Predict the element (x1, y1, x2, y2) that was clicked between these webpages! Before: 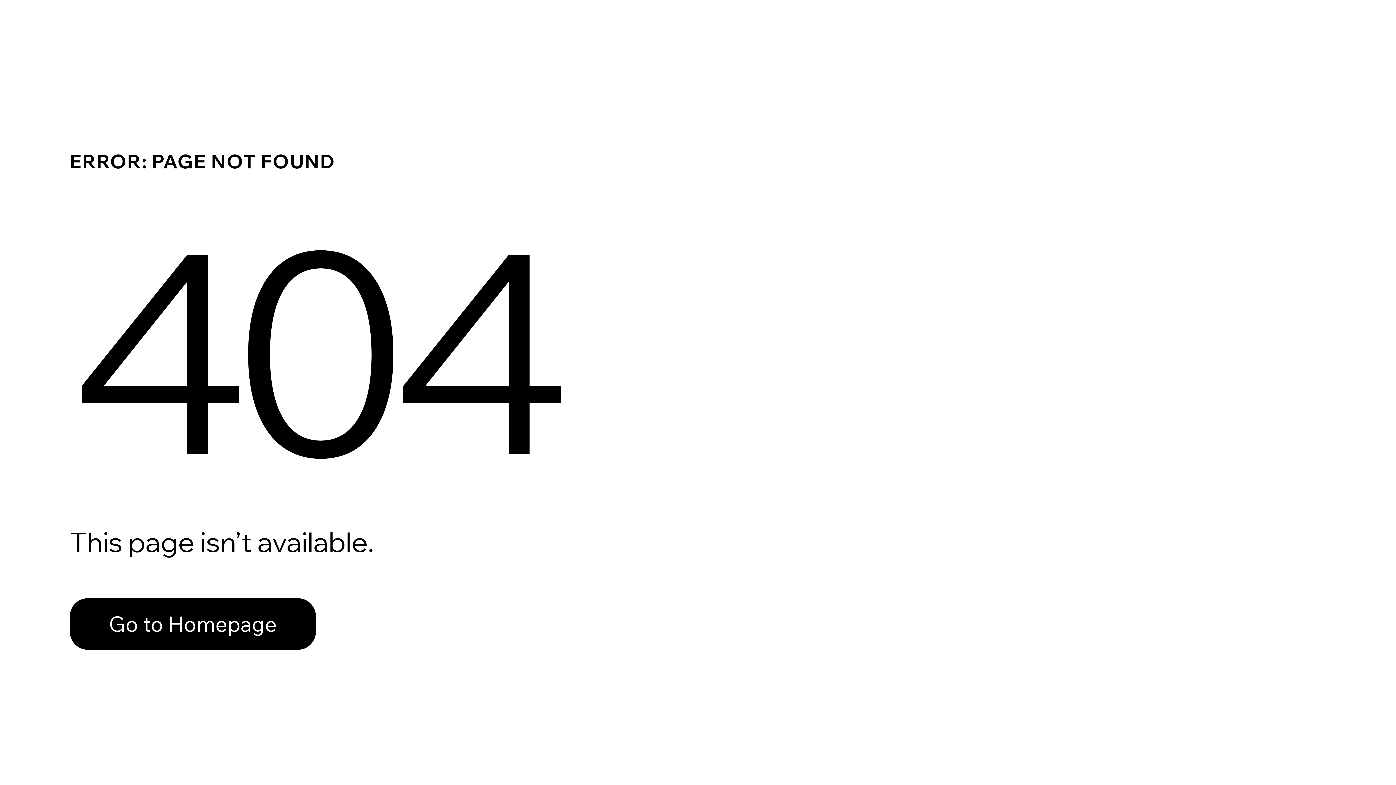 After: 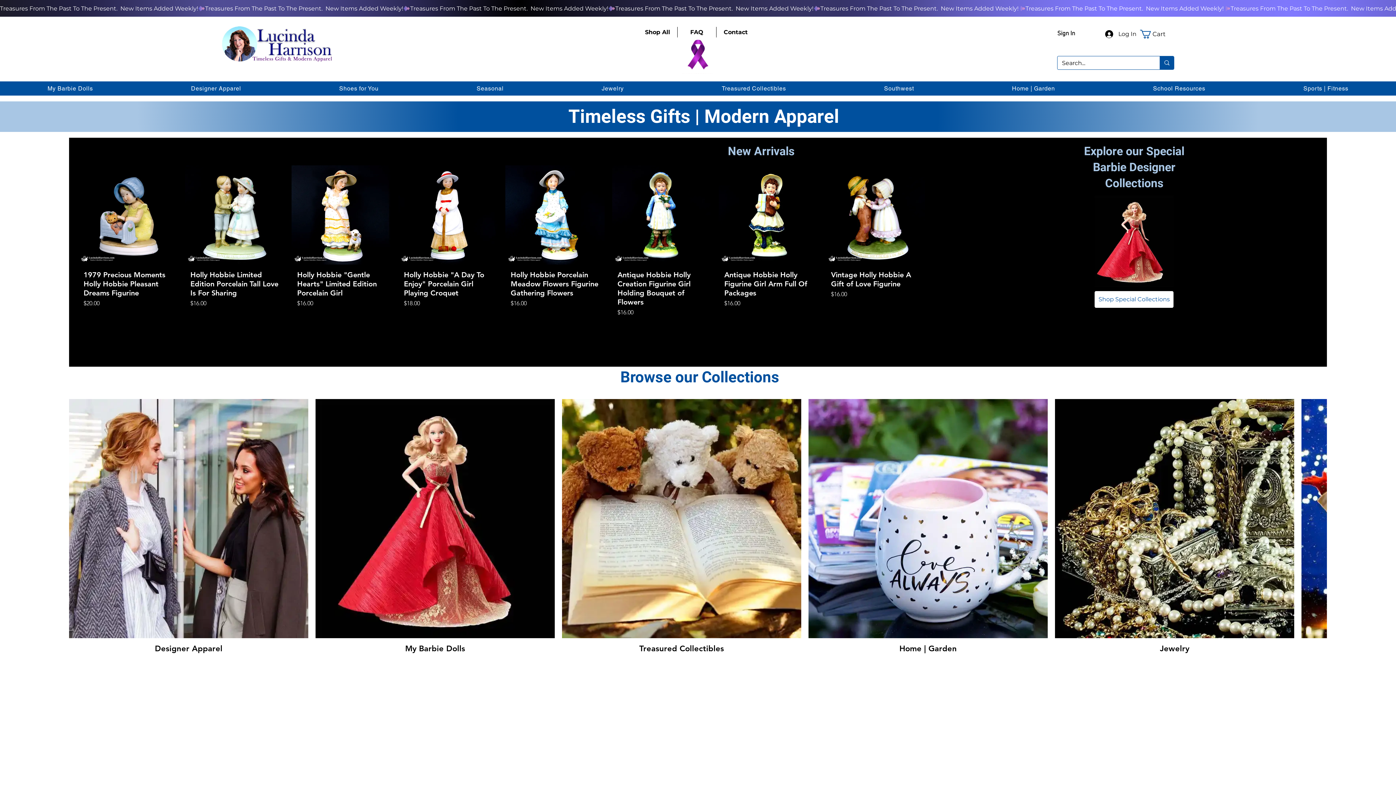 Action: bbox: (69, 598, 316, 650) label: Go to Homepage